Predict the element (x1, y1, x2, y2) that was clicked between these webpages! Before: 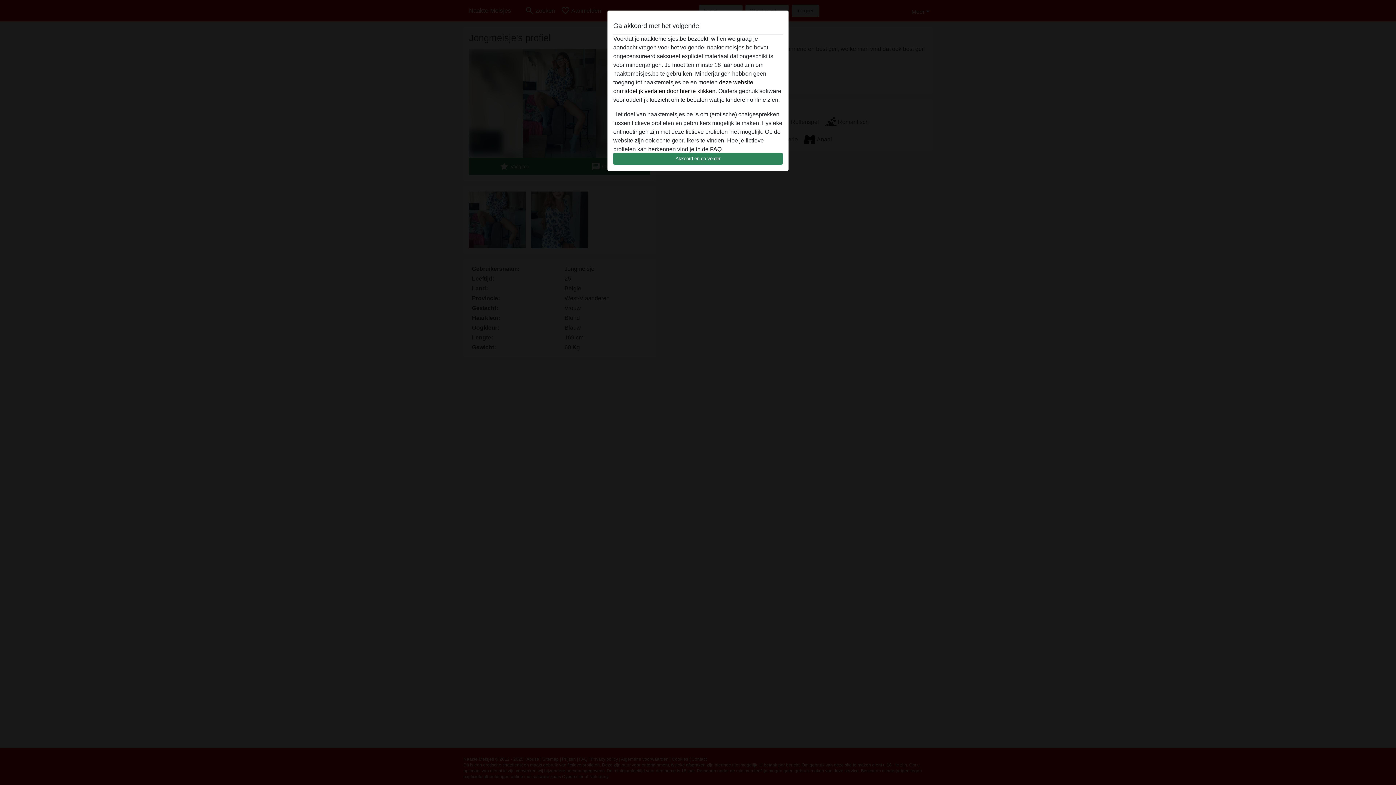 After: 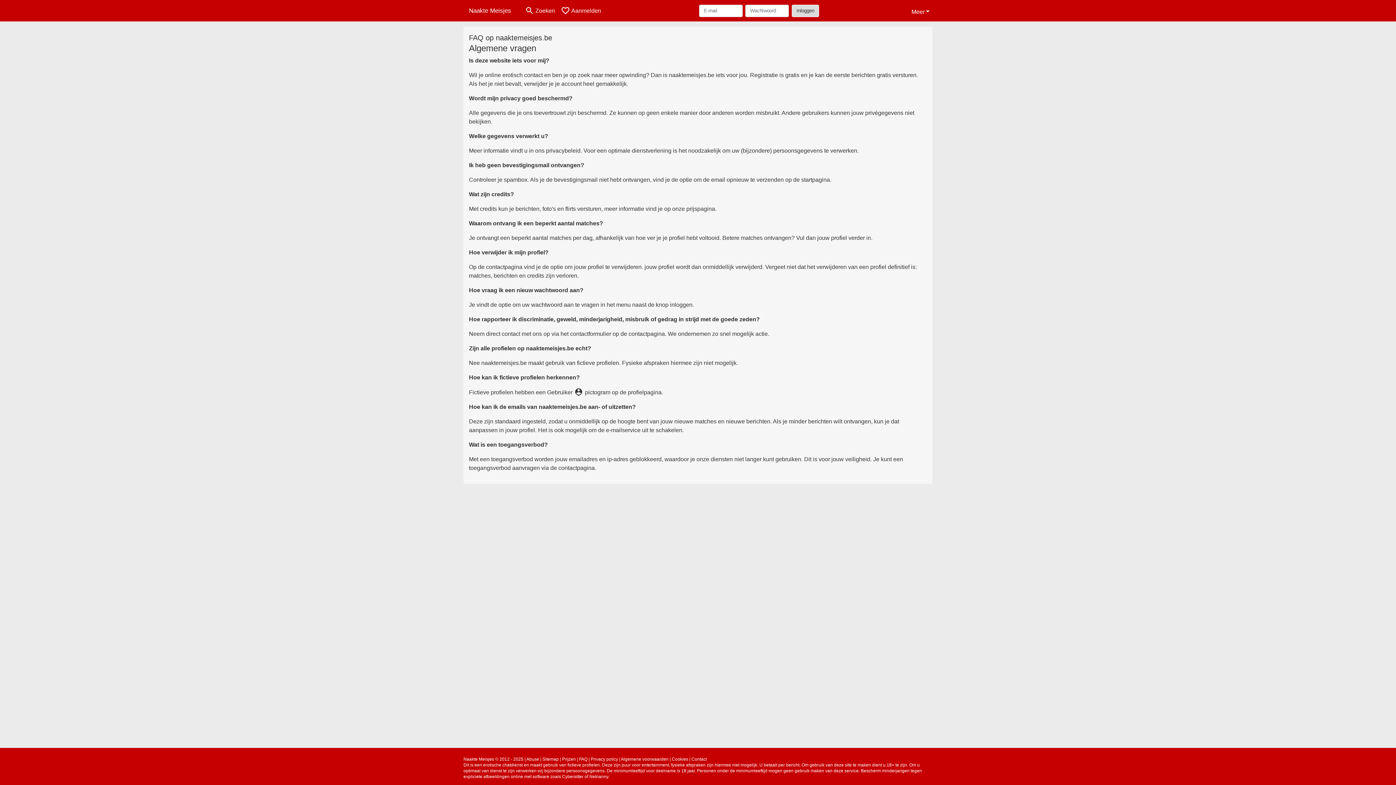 Action: bbox: (710, 146, 721, 152) label: FAQ